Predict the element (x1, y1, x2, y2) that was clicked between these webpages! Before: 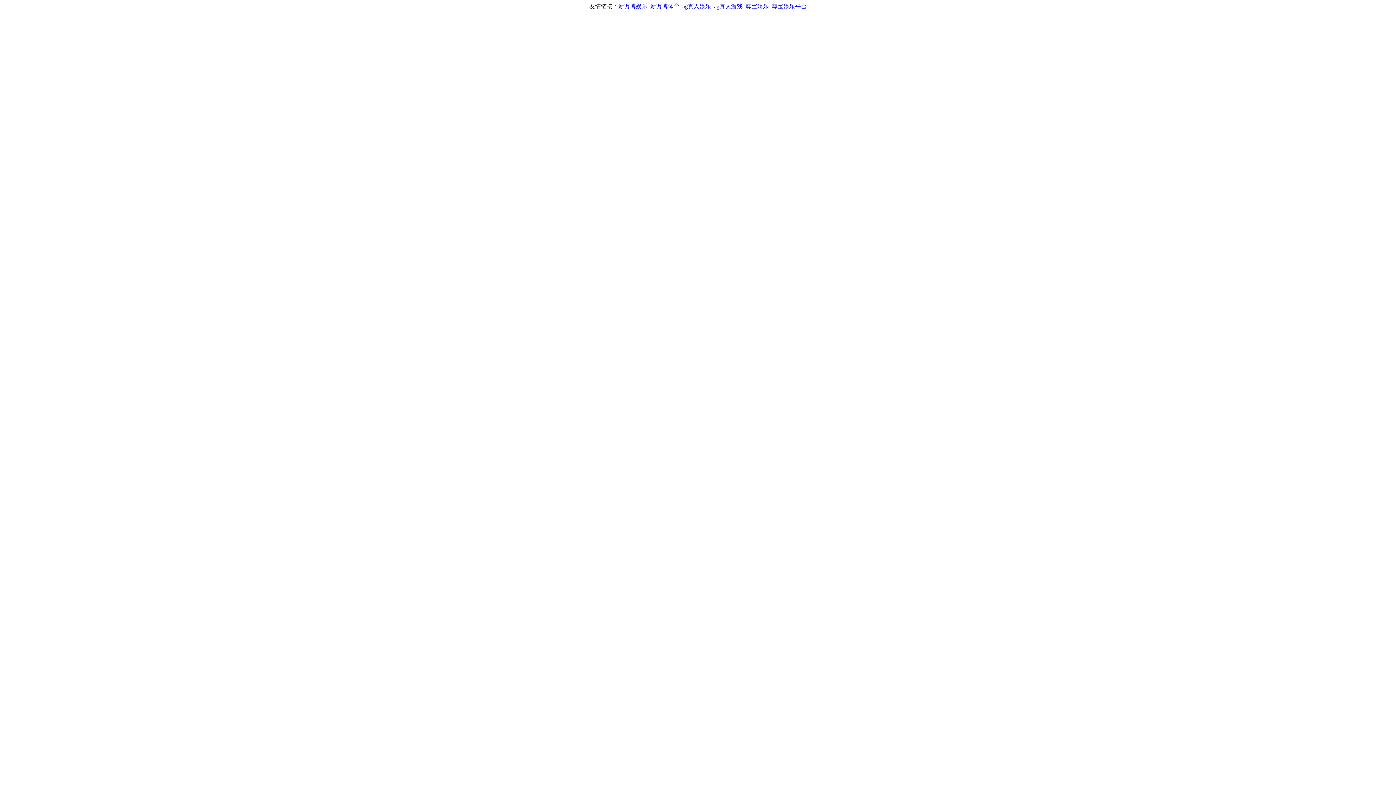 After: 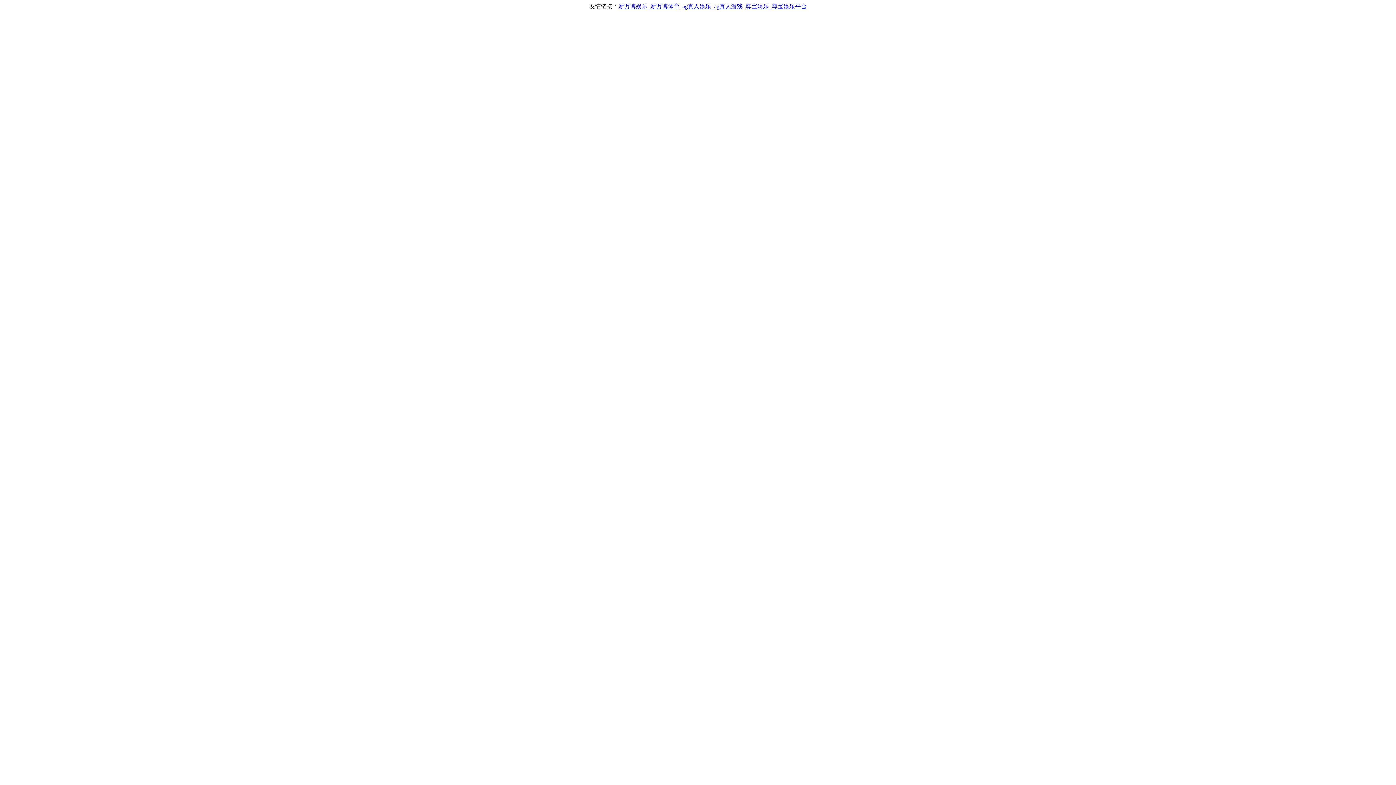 Action: label: 新万博娱乐_新万博体育 bbox: (618, 3, 679, 9)